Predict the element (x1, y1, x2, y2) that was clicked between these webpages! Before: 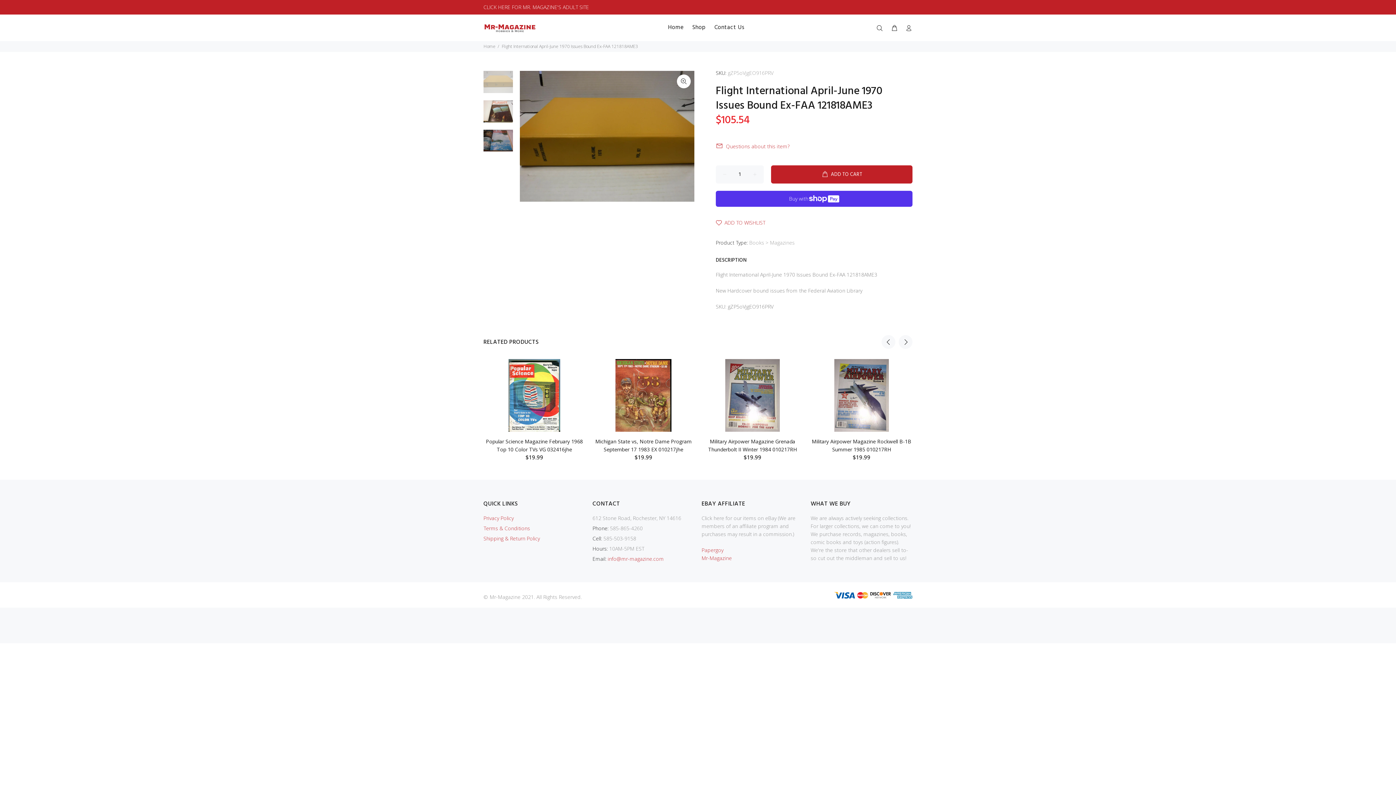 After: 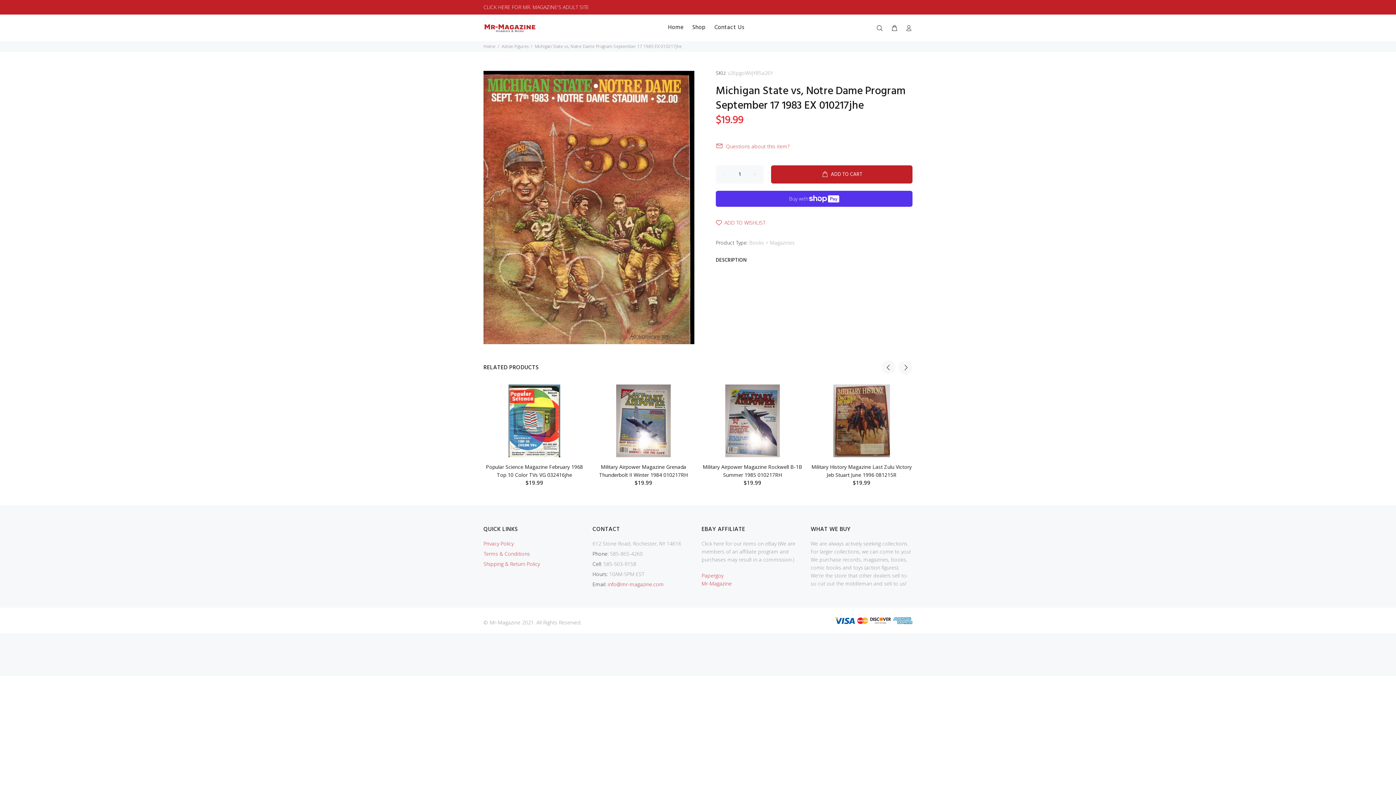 Action: bbox: (615, 359, 671, 431)